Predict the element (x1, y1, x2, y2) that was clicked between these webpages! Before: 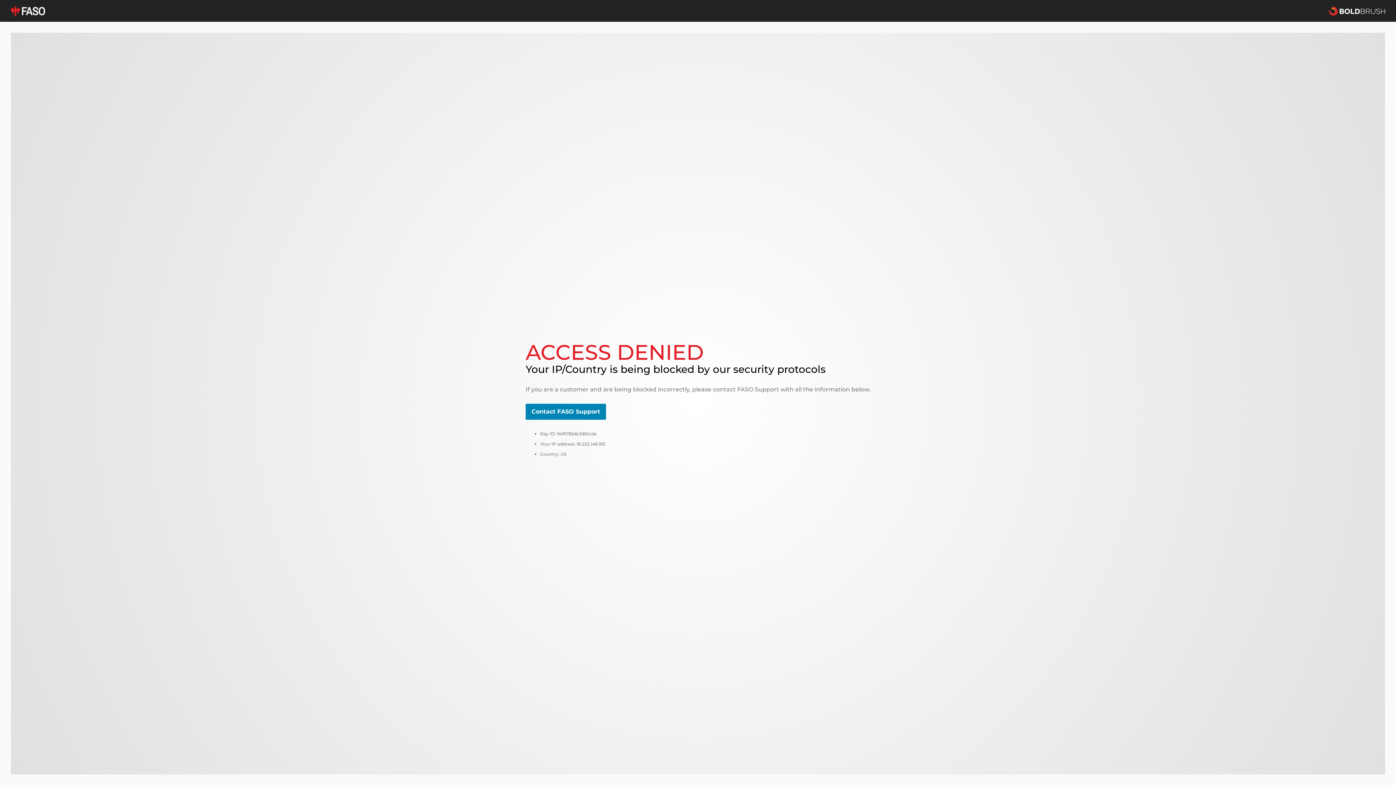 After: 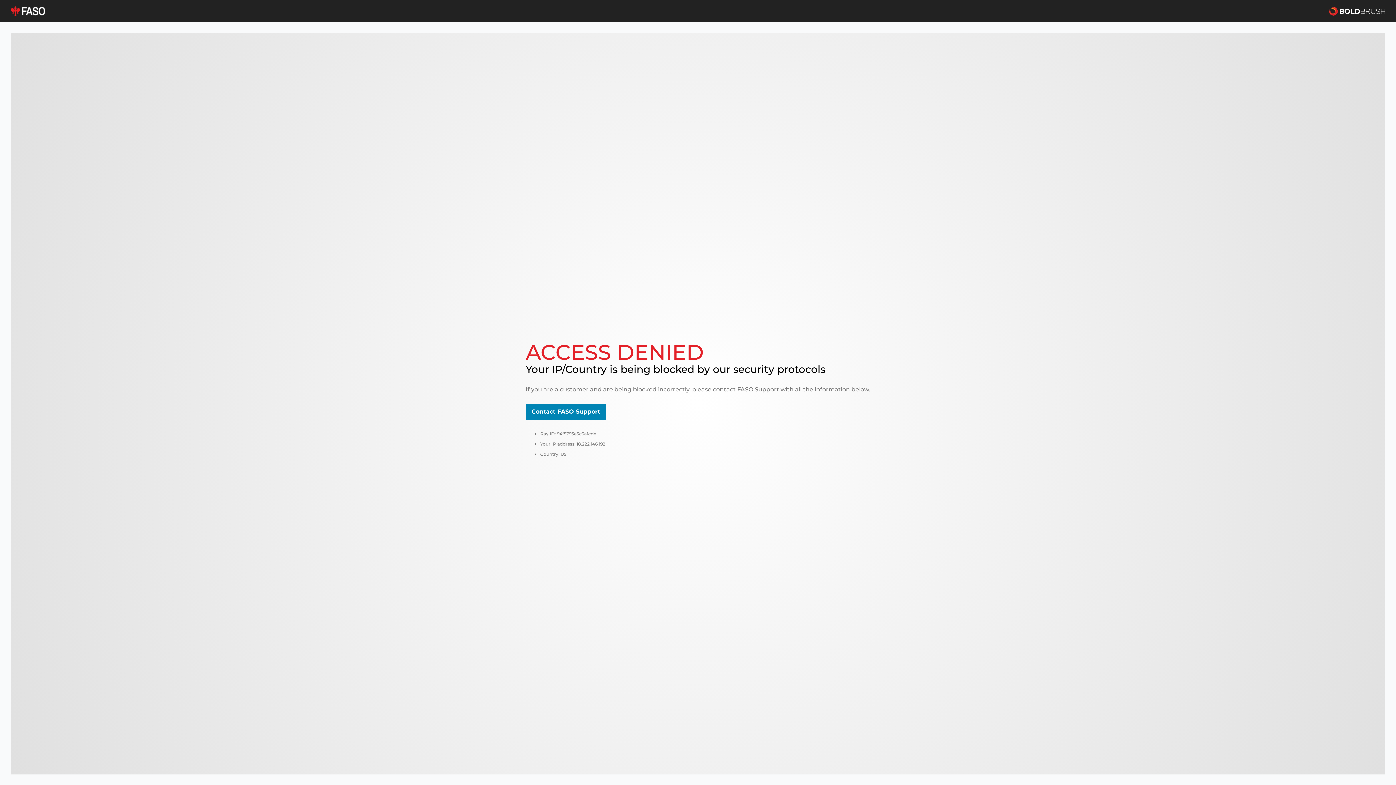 Action: bbox: (10, 5, 45, 16)